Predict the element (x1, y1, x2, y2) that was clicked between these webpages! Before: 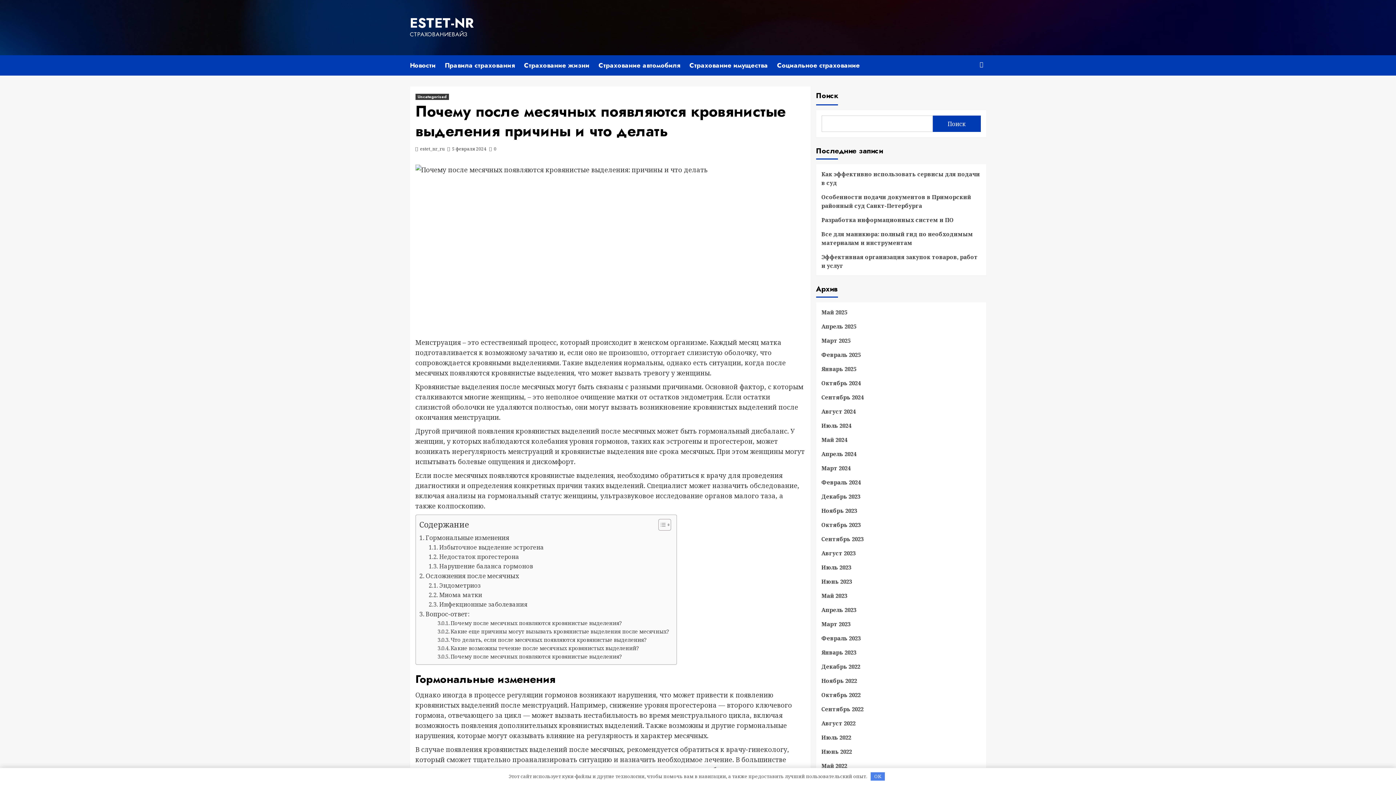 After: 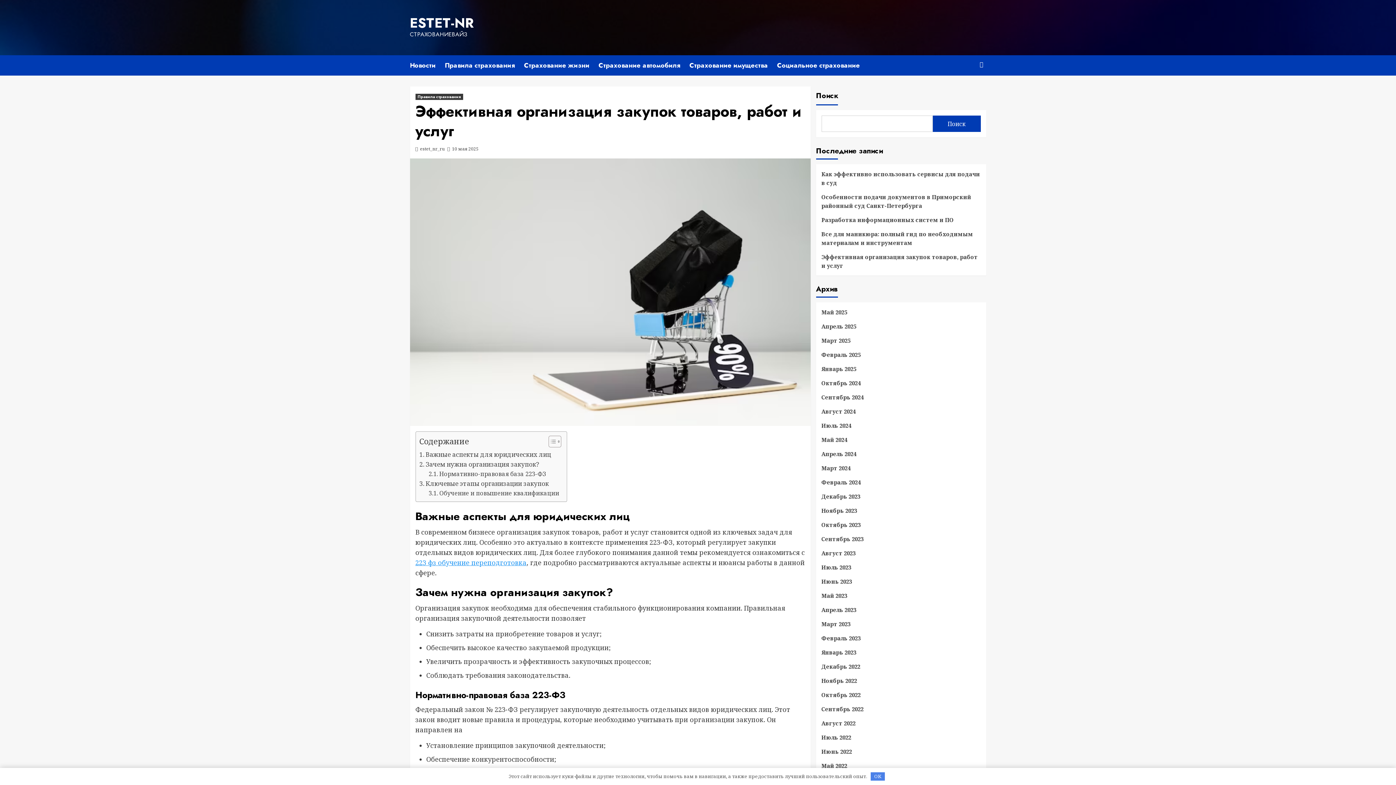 Action: bbox: (821, 252, 980, 270) label: Эффективная организация закупок товаров, работ и услуг